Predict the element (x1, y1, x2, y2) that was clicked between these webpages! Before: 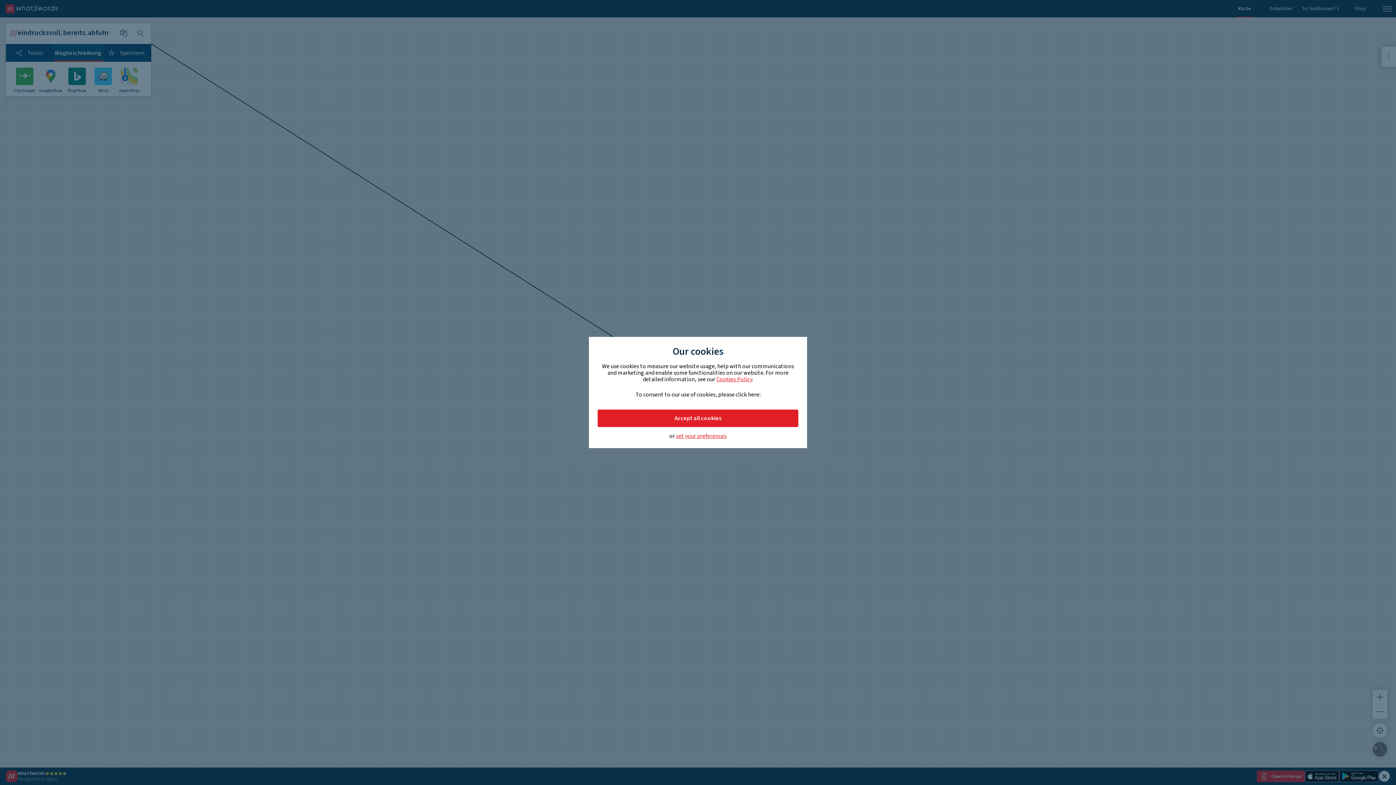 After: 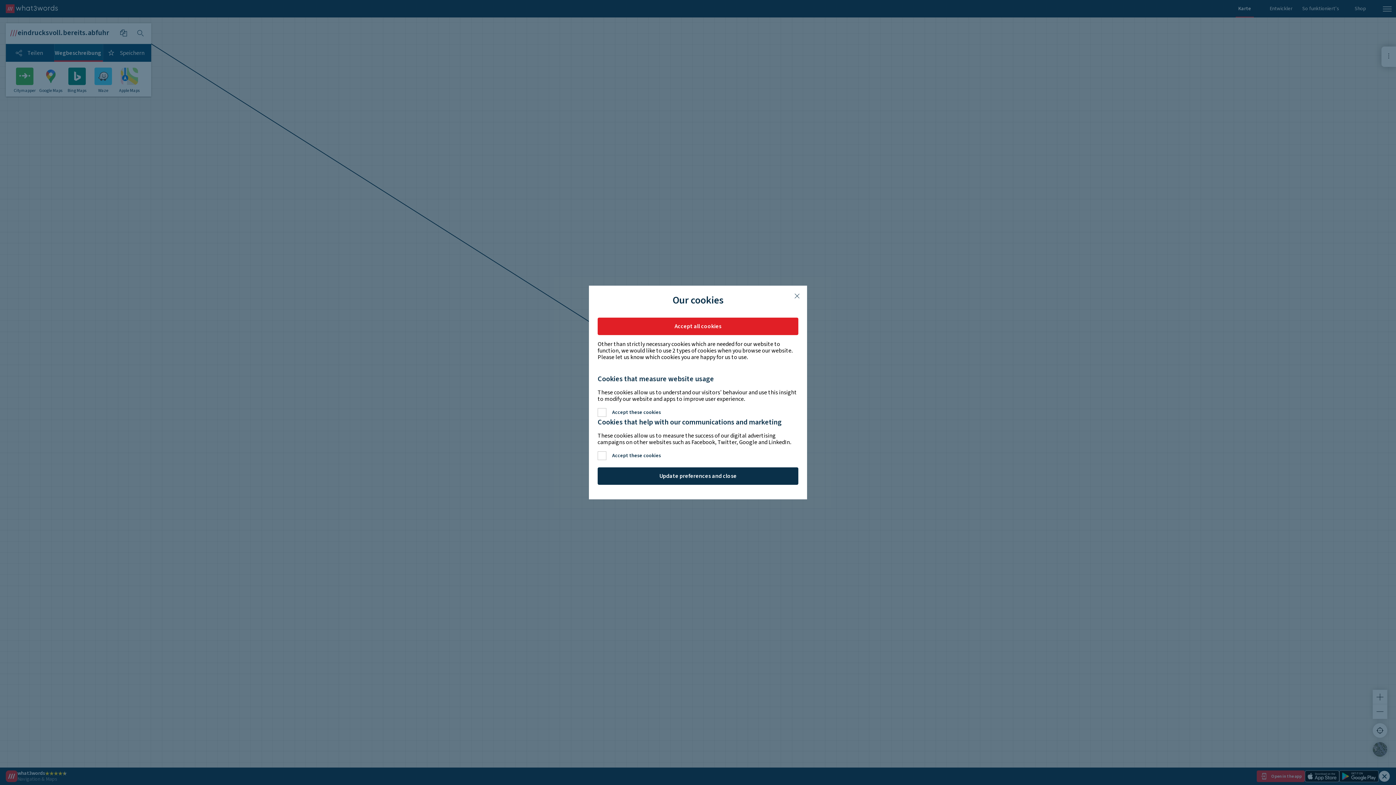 Action: bbox: (676, 433, 726, 439) label: set your preferences